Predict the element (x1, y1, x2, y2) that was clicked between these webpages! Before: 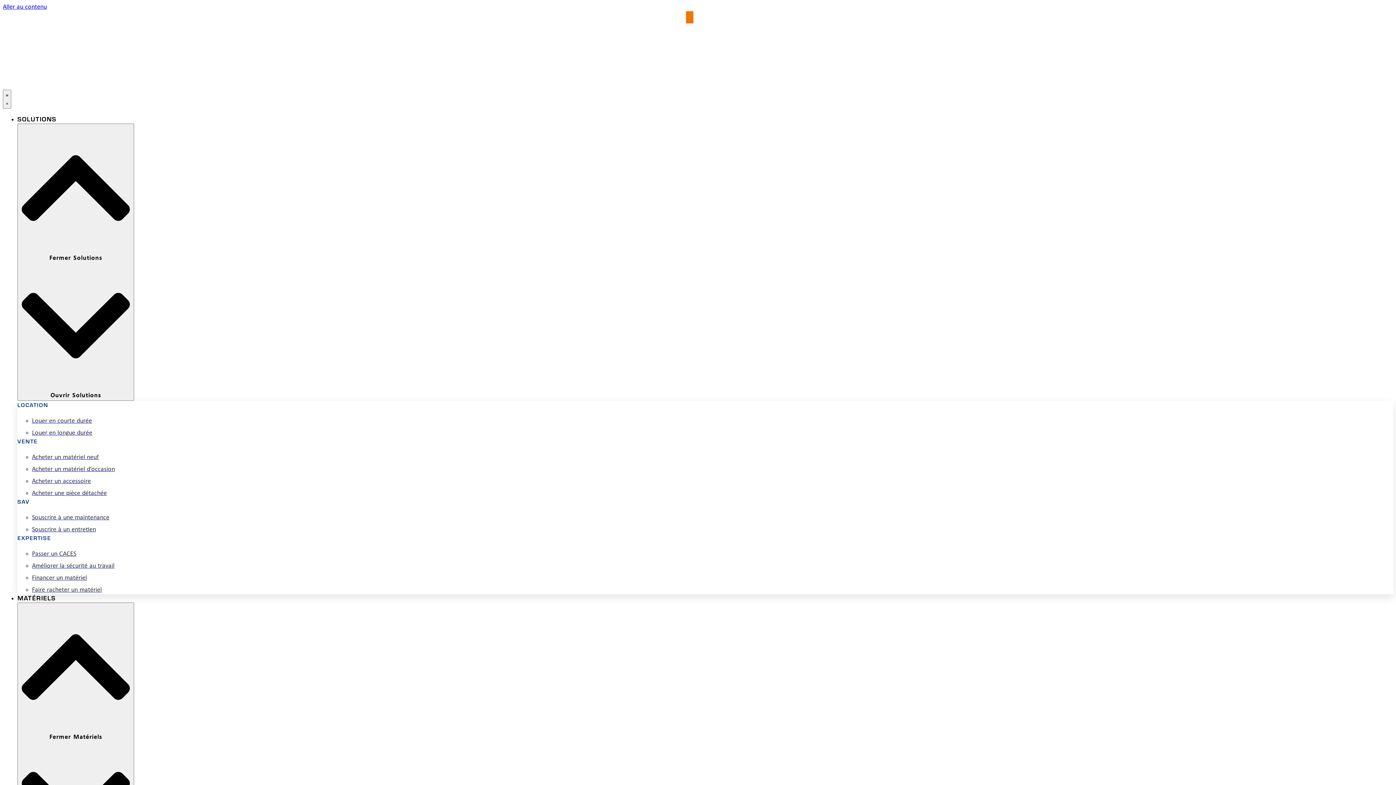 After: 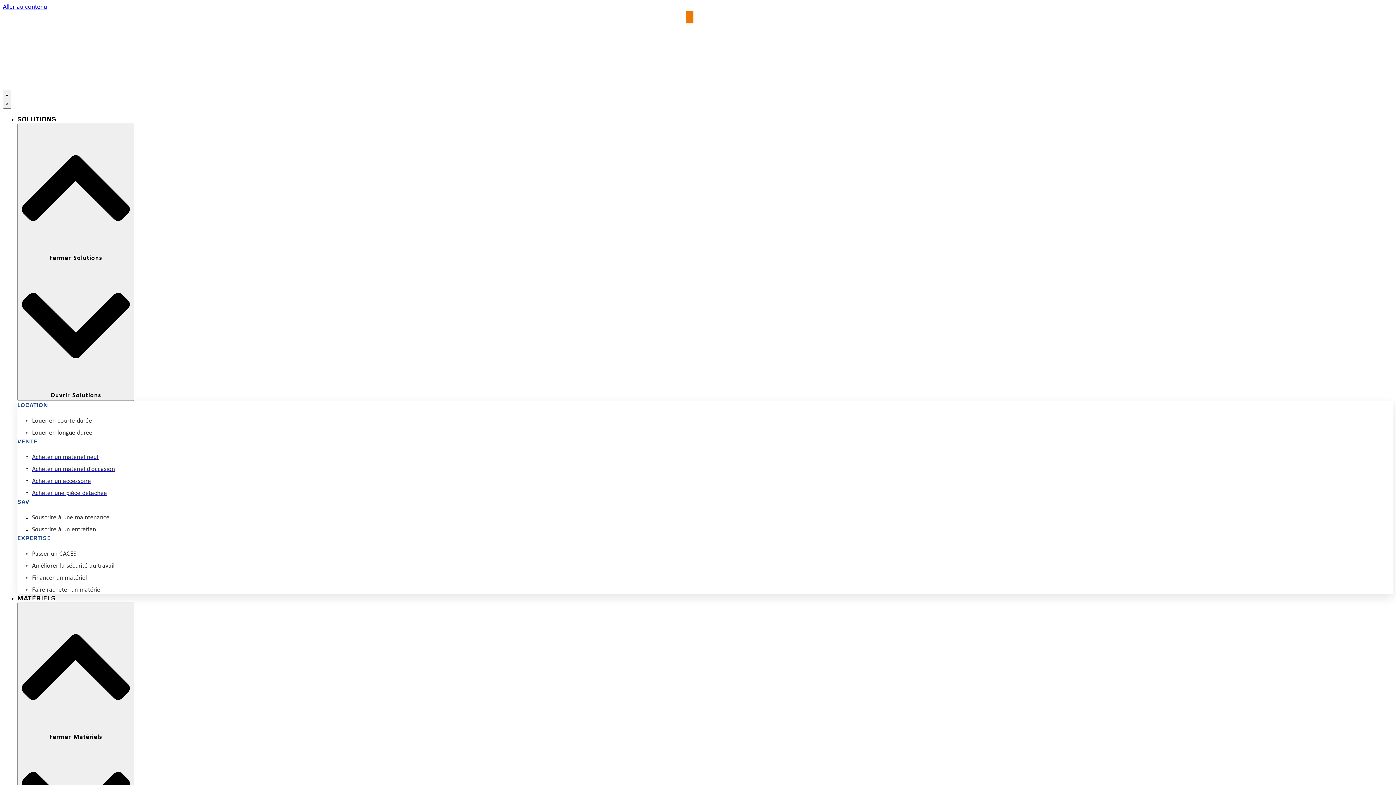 Action: bbox: (32, 574, 86, 581) label: Financer un matériel